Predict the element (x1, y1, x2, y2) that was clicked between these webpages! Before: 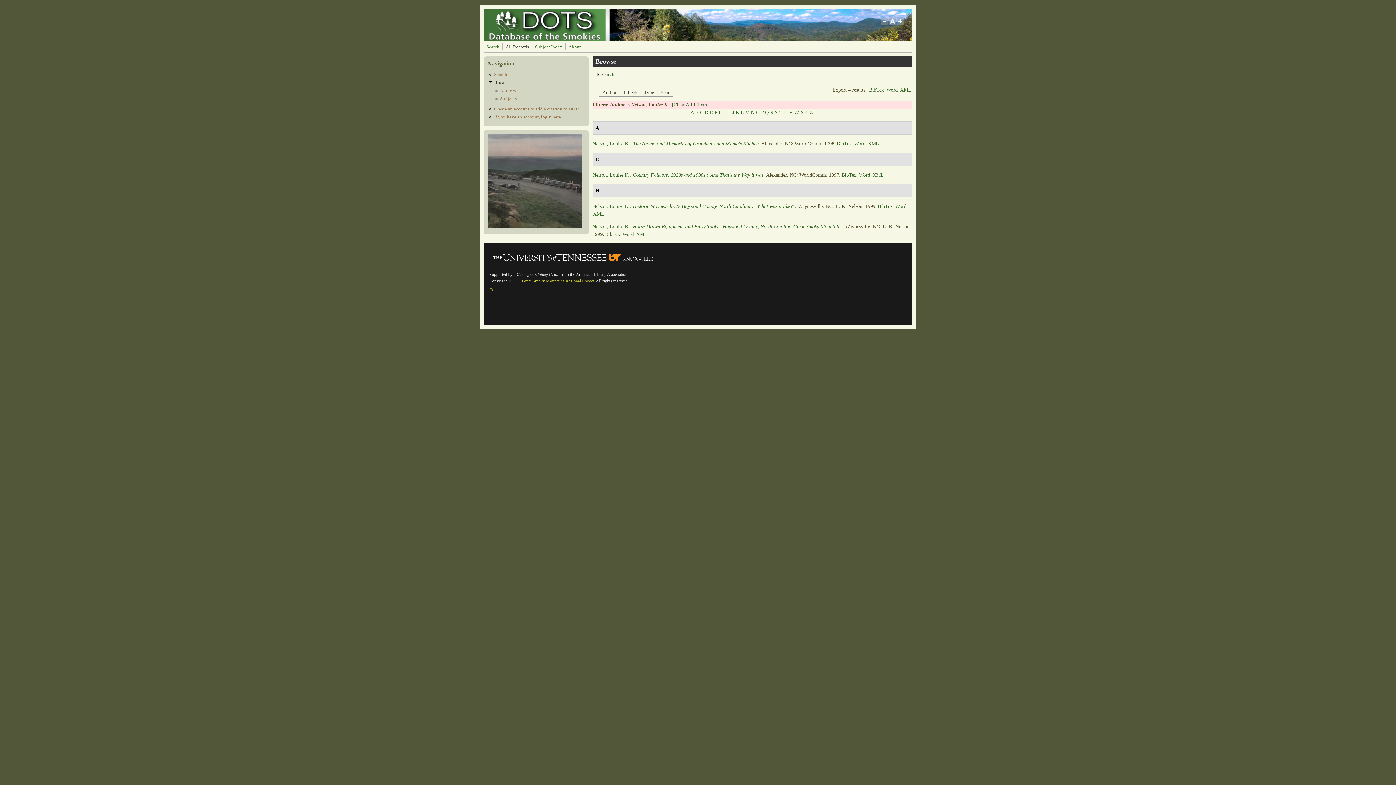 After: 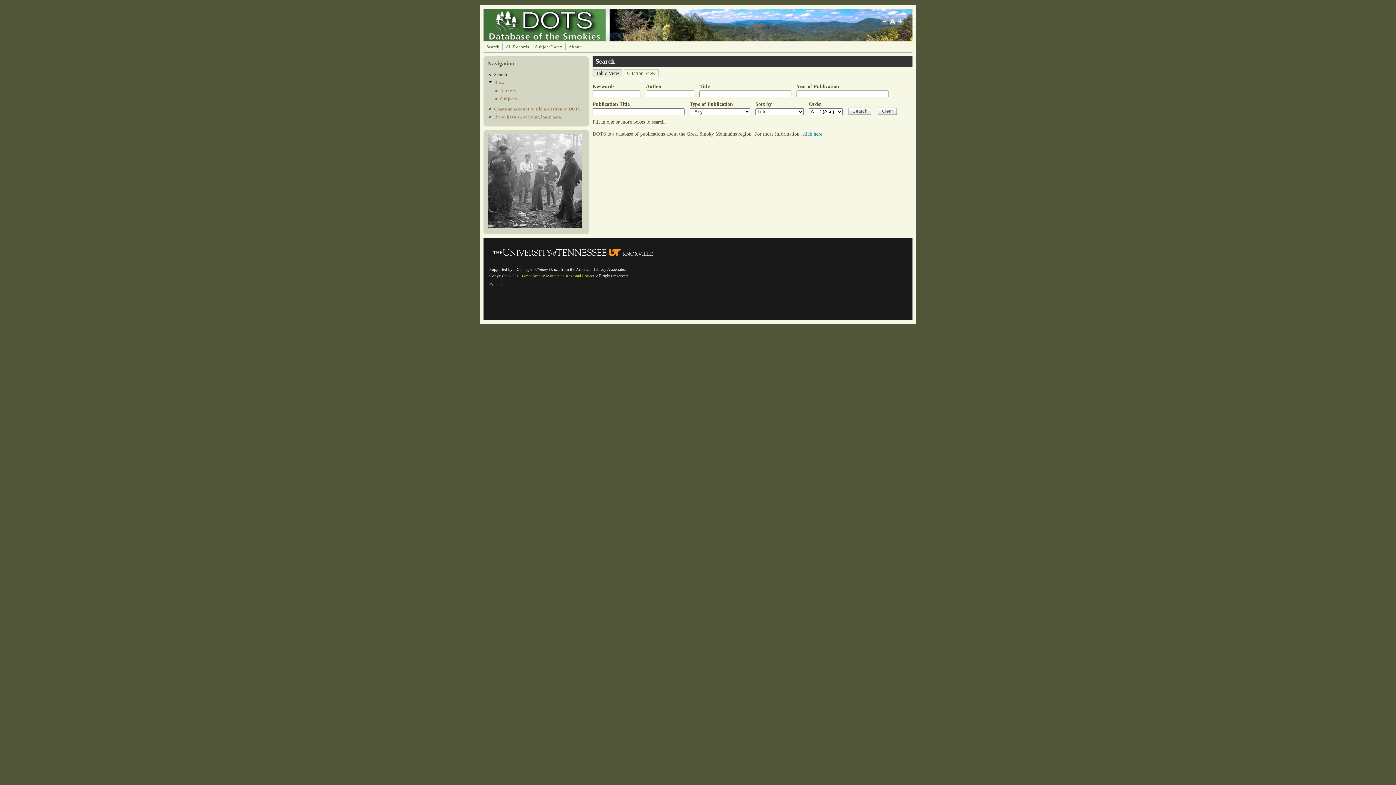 Action: bbox: (488, 37, 601, 42)